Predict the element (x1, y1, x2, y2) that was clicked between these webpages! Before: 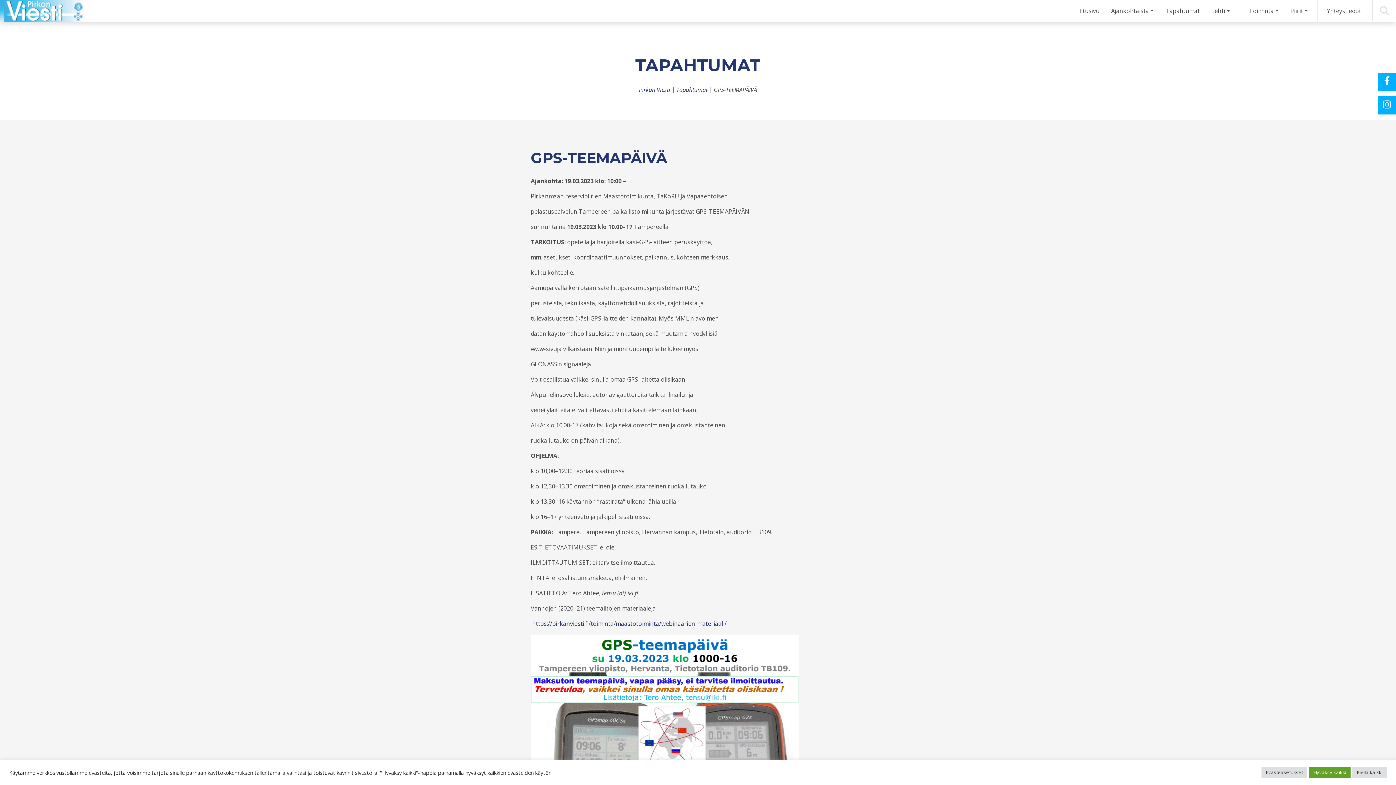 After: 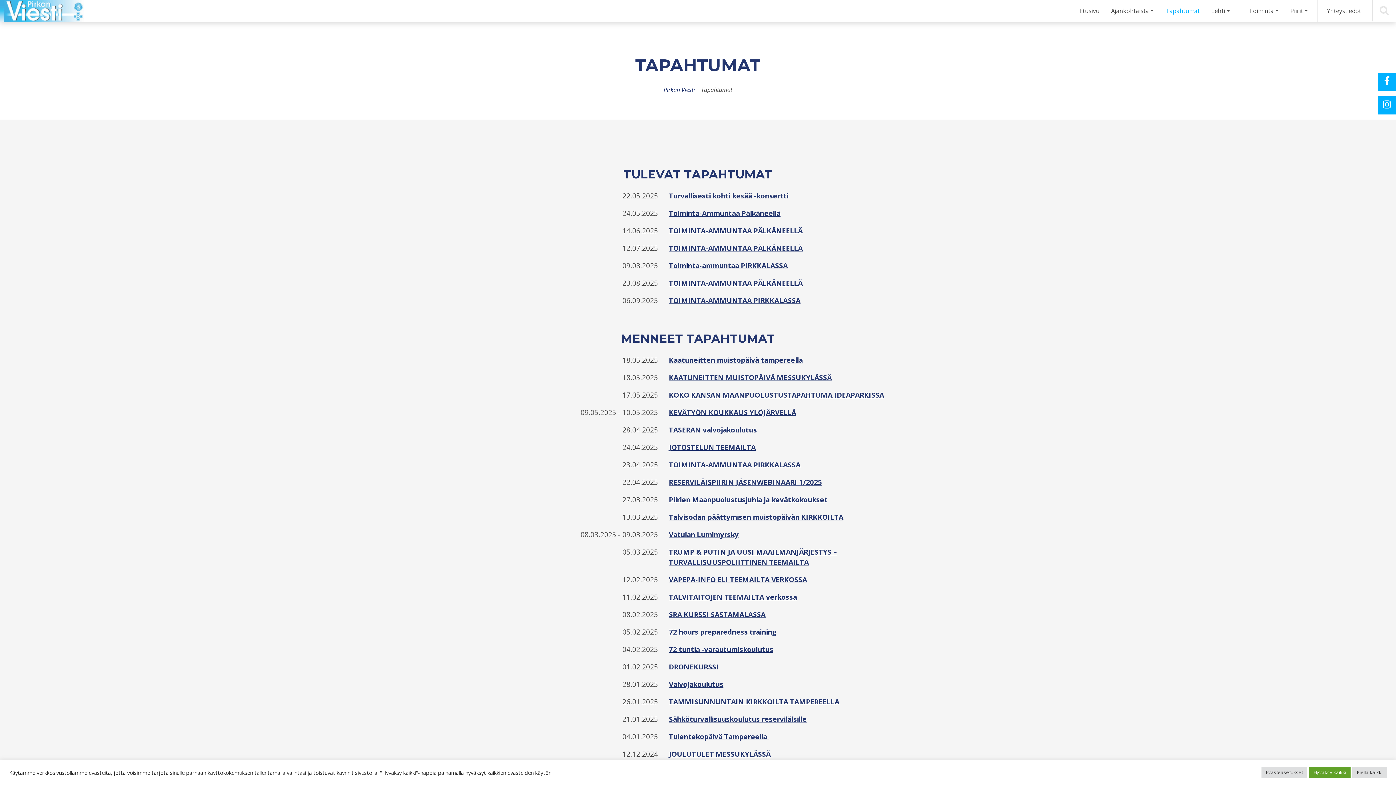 Action: bbox: (1159, 0, 1205, 21) label: Tapahtumat